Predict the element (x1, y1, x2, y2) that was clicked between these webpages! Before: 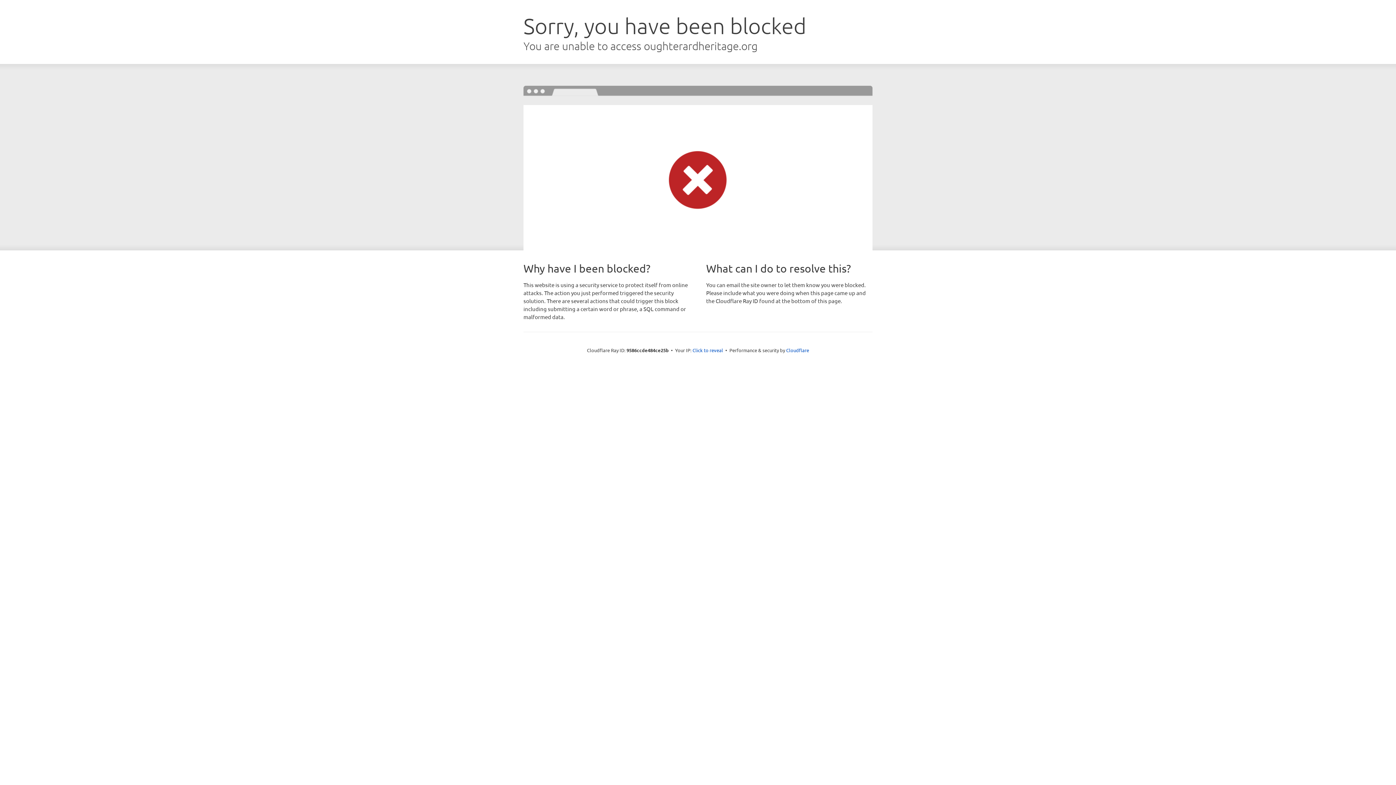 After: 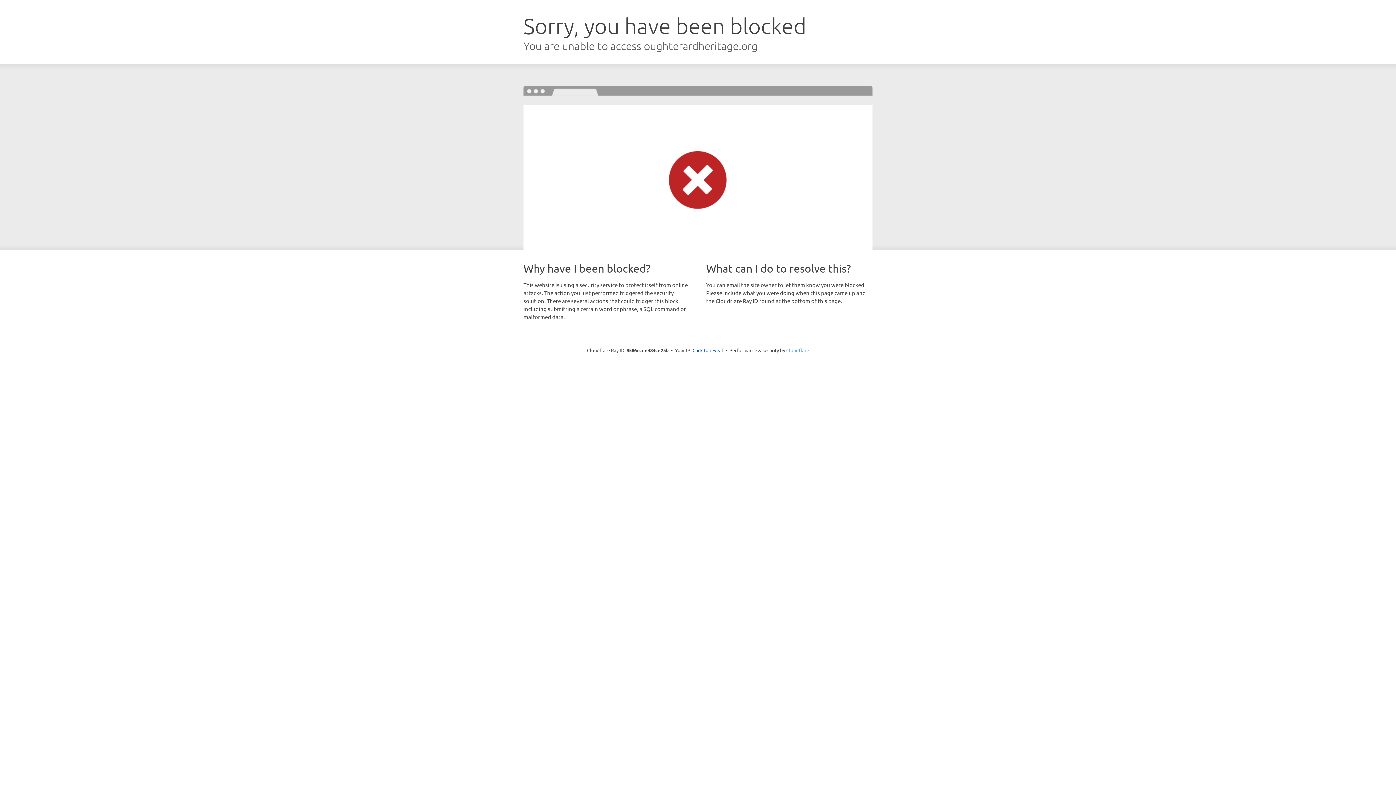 Action: label: Cloudflare bbox: (786, 347, 809, 353)